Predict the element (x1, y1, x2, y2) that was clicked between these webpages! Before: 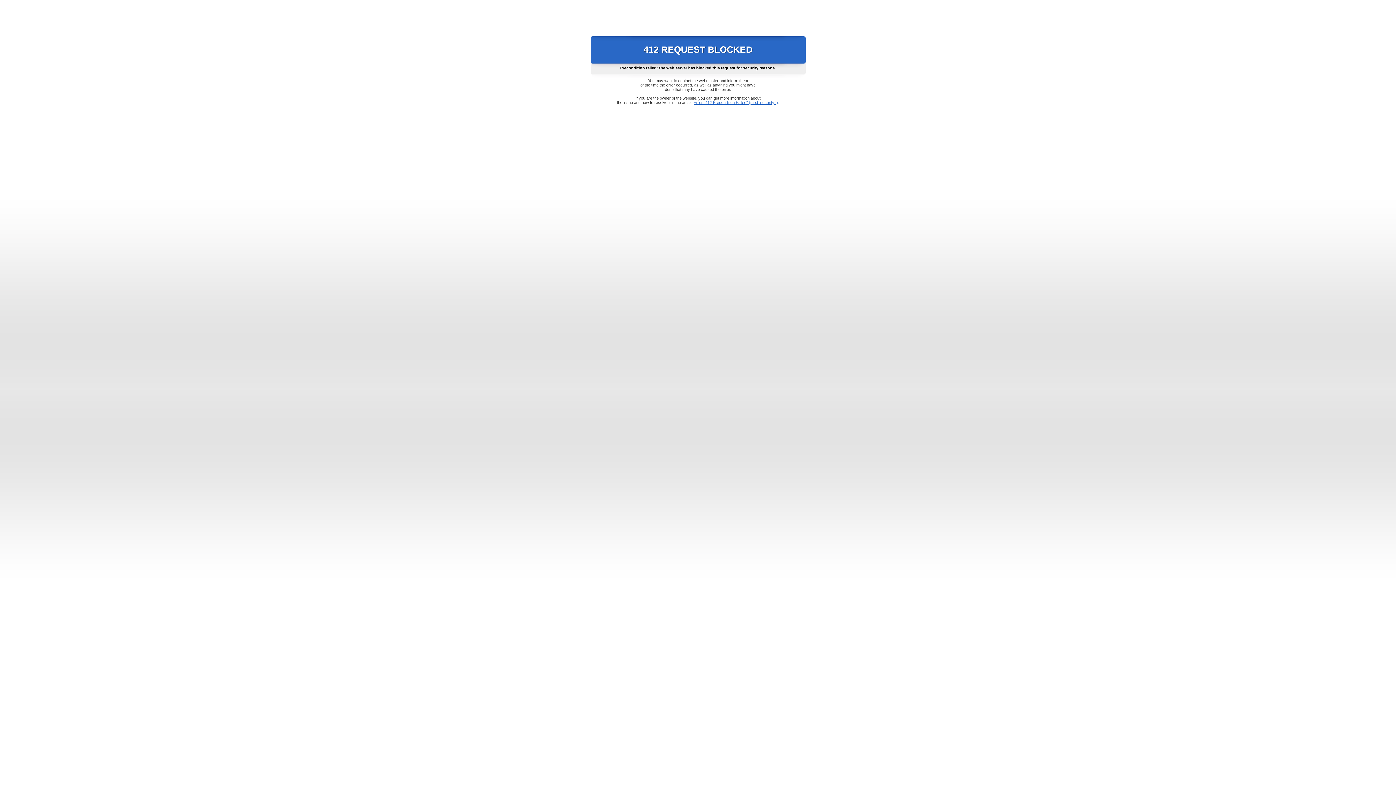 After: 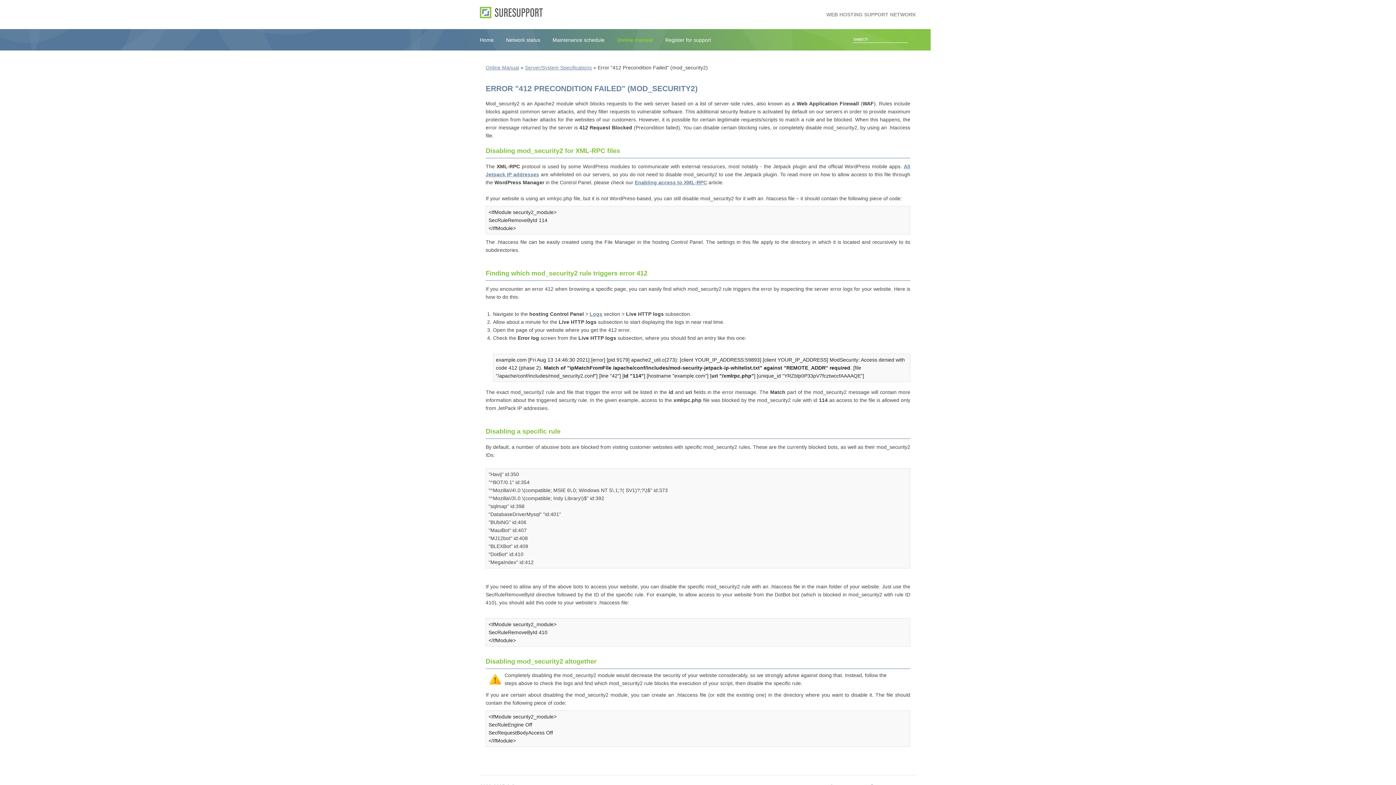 Action: bbox: (693, 100, 778, 104) label: Error "412 Precondition Failed" (mod_security2)